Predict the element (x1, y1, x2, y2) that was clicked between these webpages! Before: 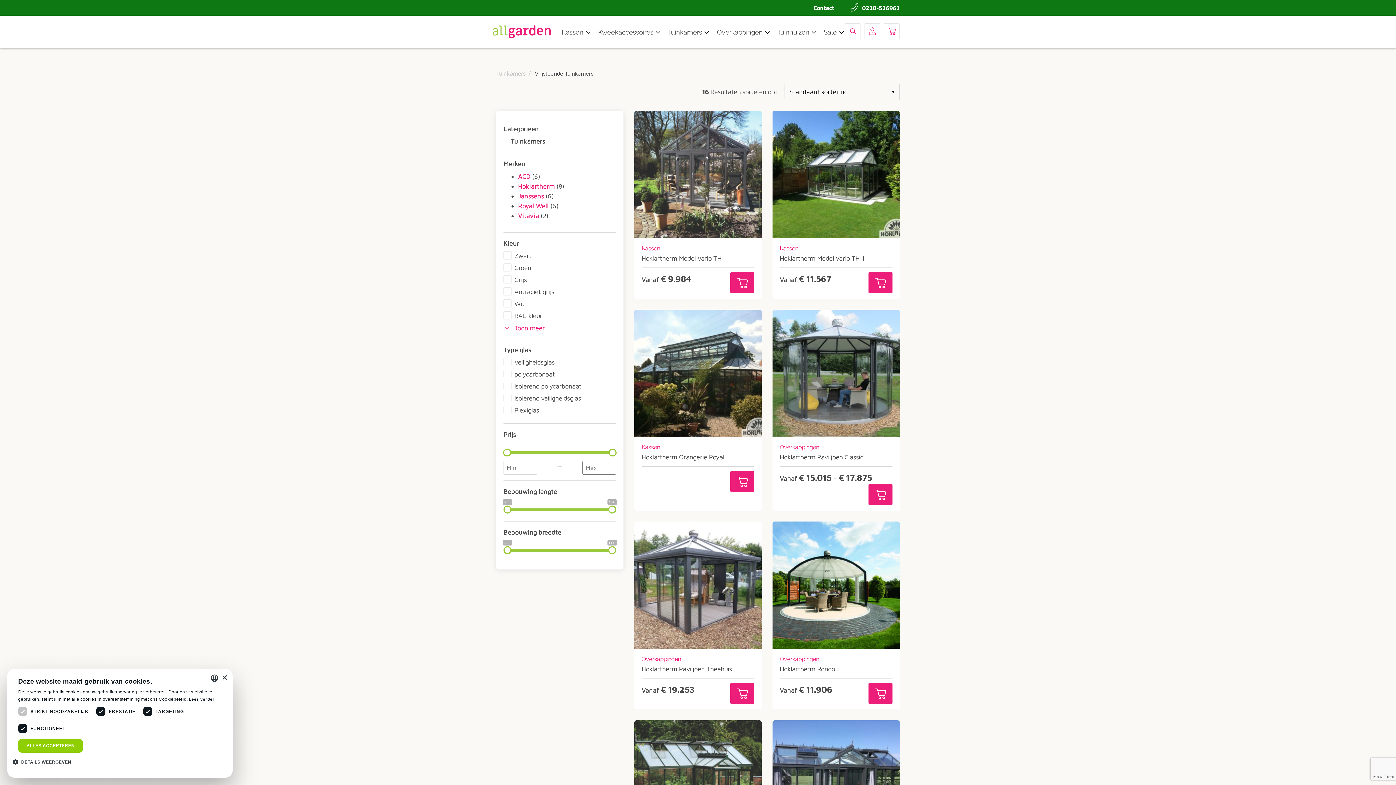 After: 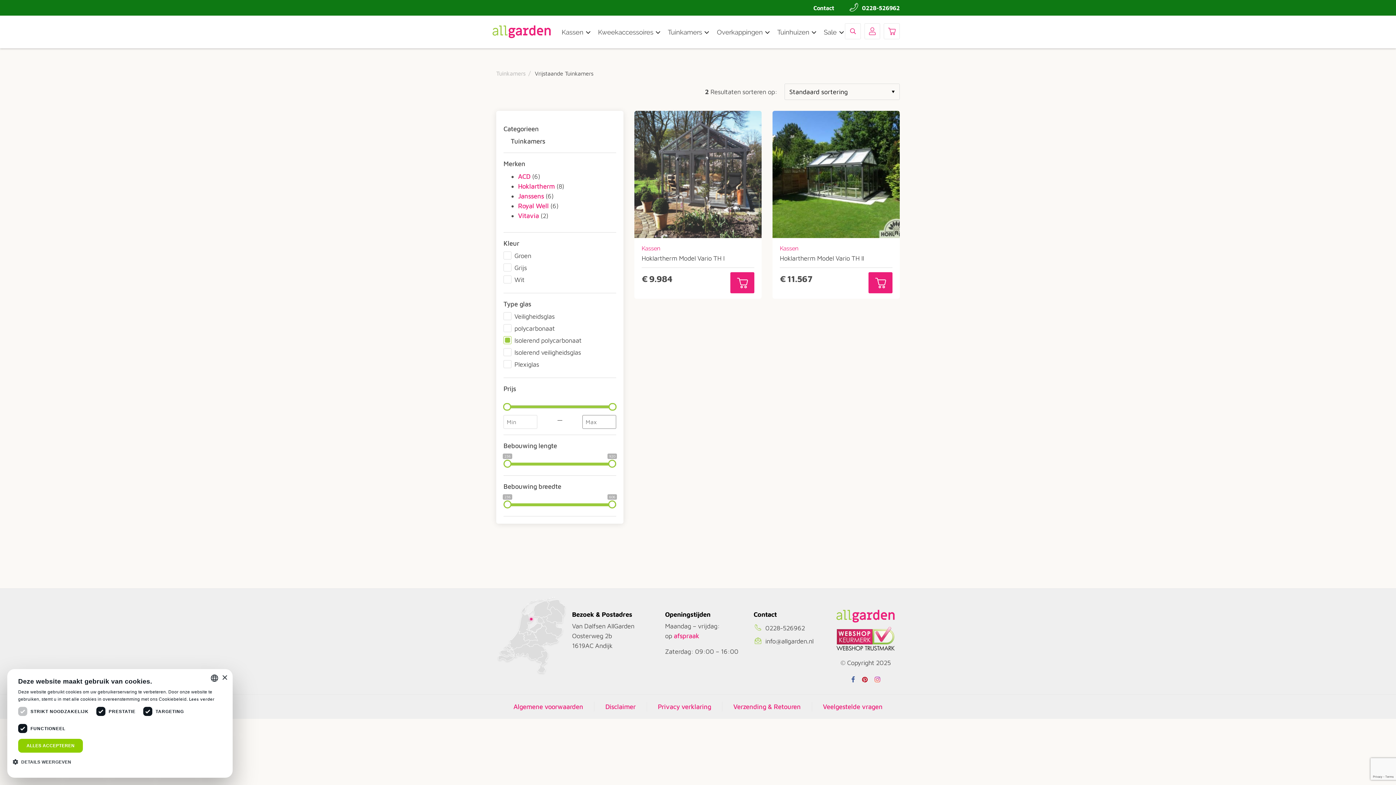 Action: bbox: (503, 381, 616, 390) label: Isolerend polycarbonaat